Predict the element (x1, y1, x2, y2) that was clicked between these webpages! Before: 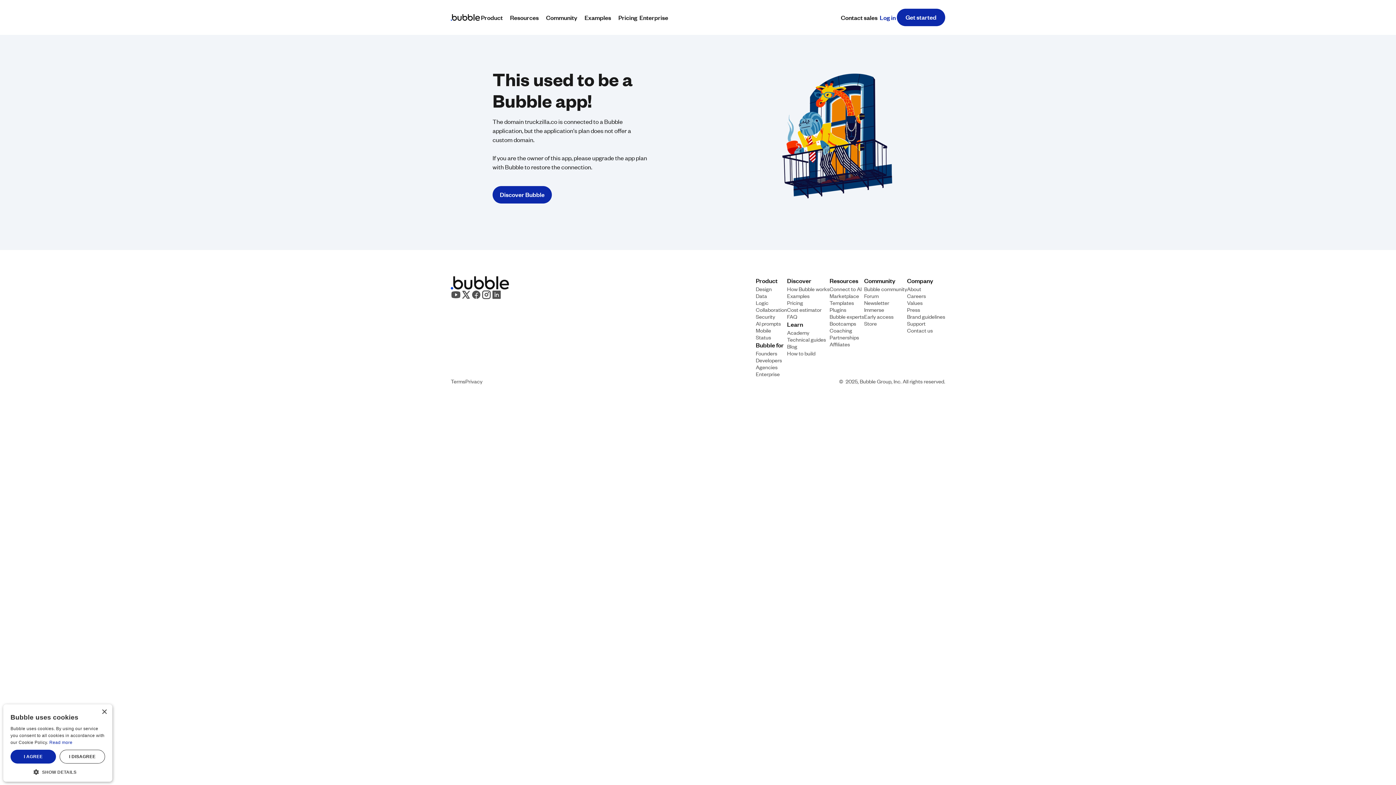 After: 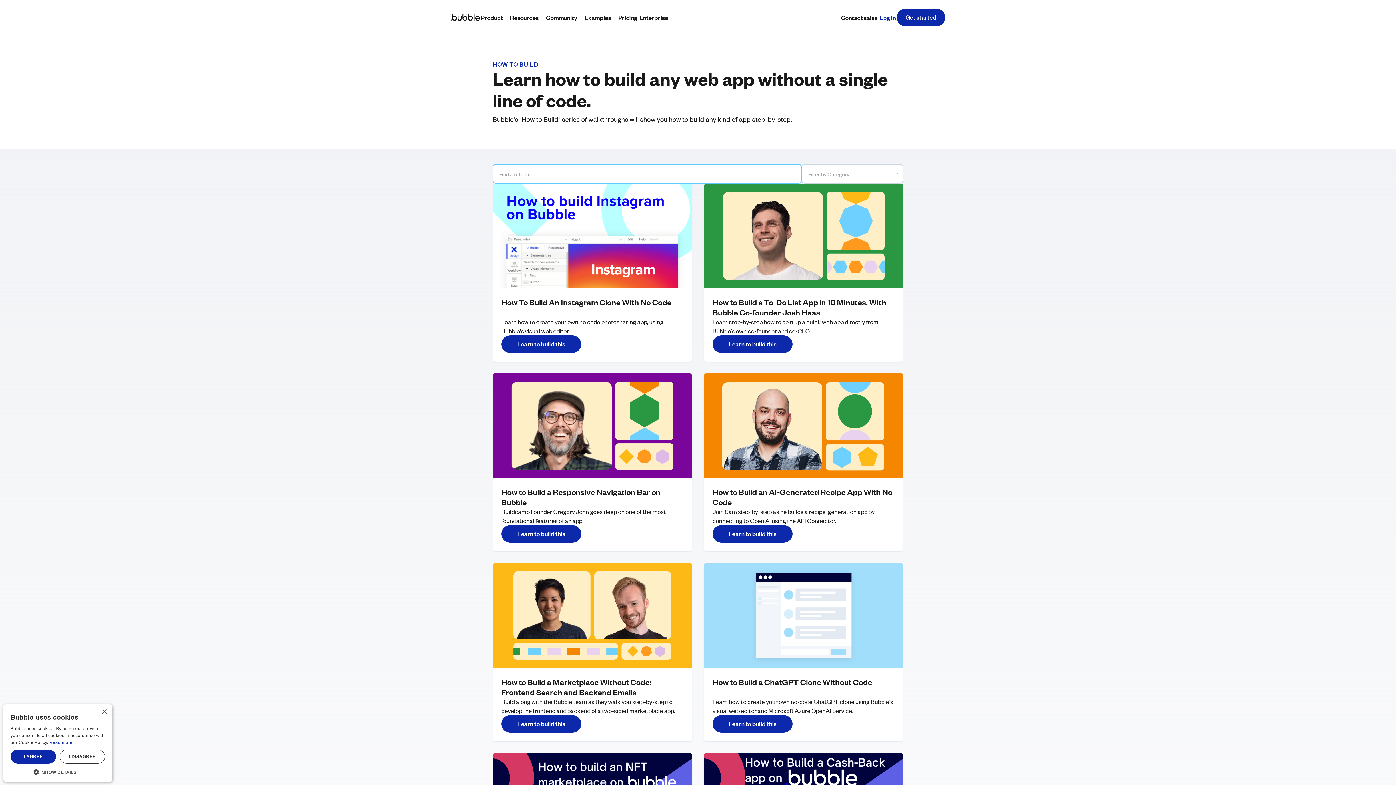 Action: label: How to build bbox: (787, 349, 815, 356)